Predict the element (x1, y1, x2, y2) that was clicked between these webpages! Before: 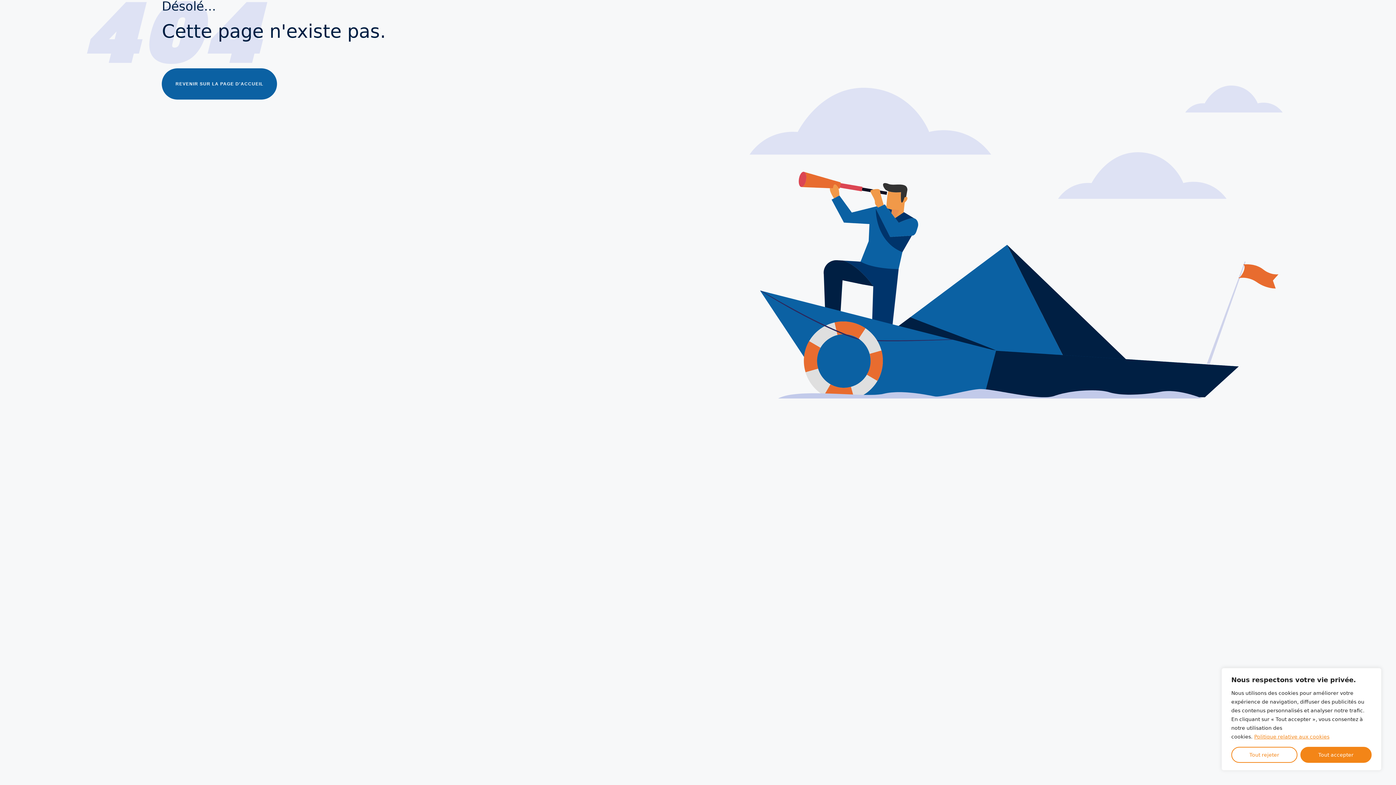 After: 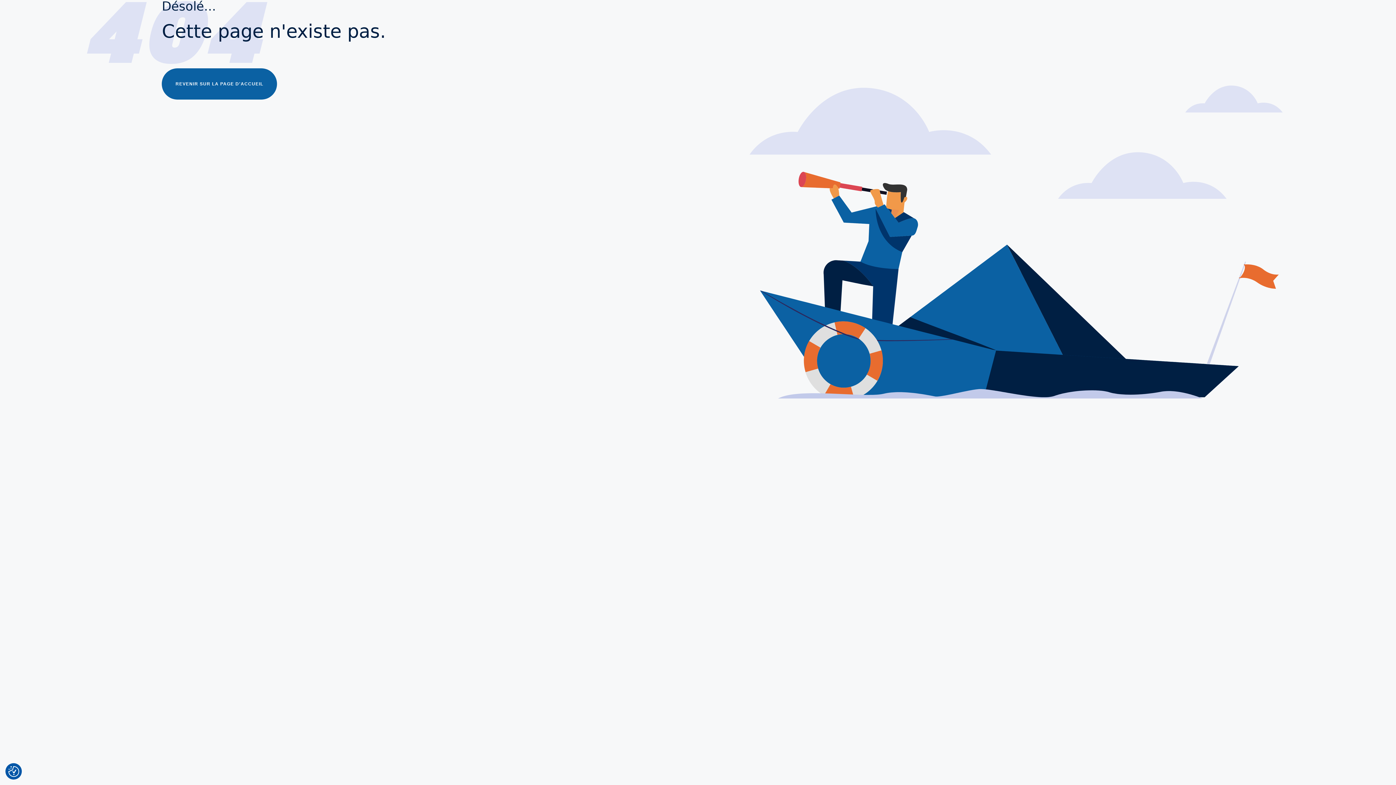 Action: bbox: (1300, 747, 1372, 763) label: Tout accepter